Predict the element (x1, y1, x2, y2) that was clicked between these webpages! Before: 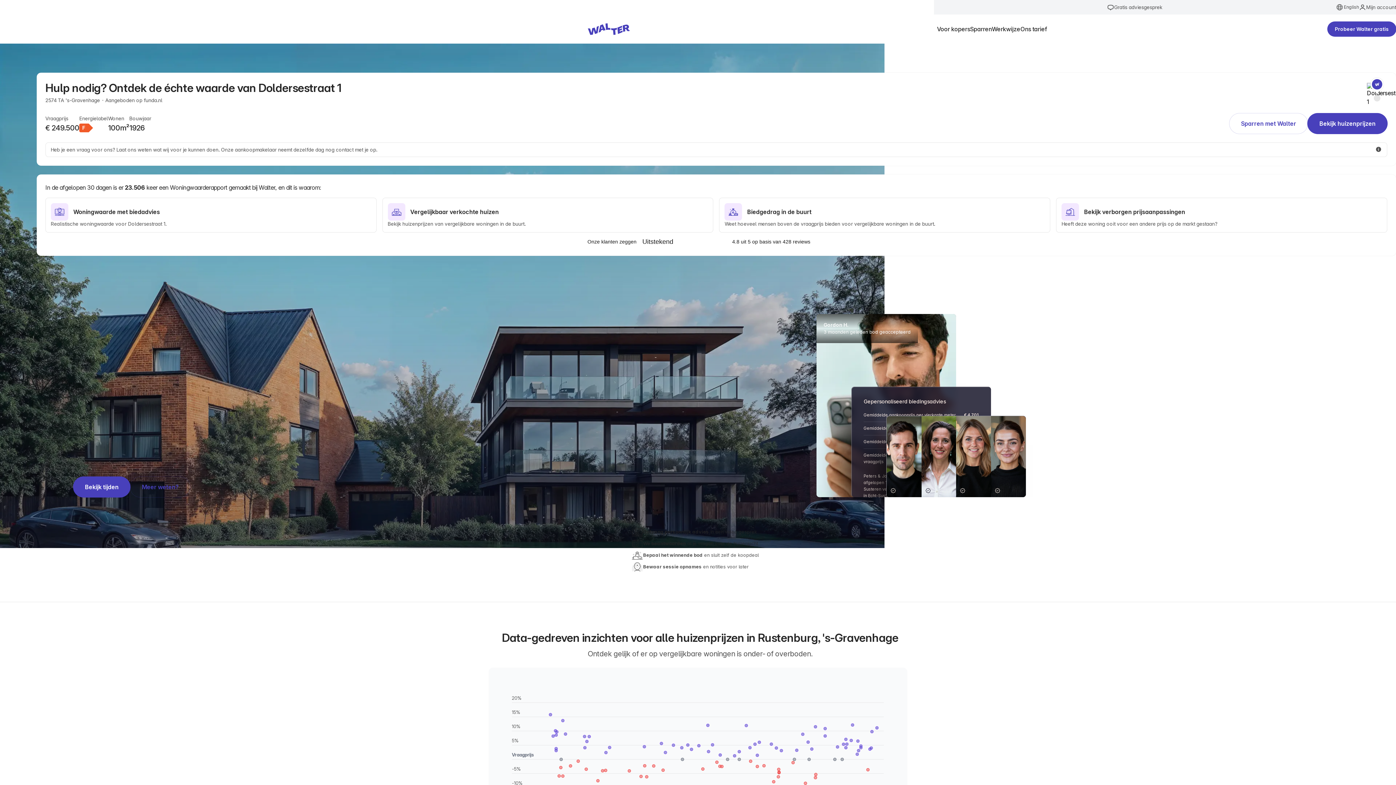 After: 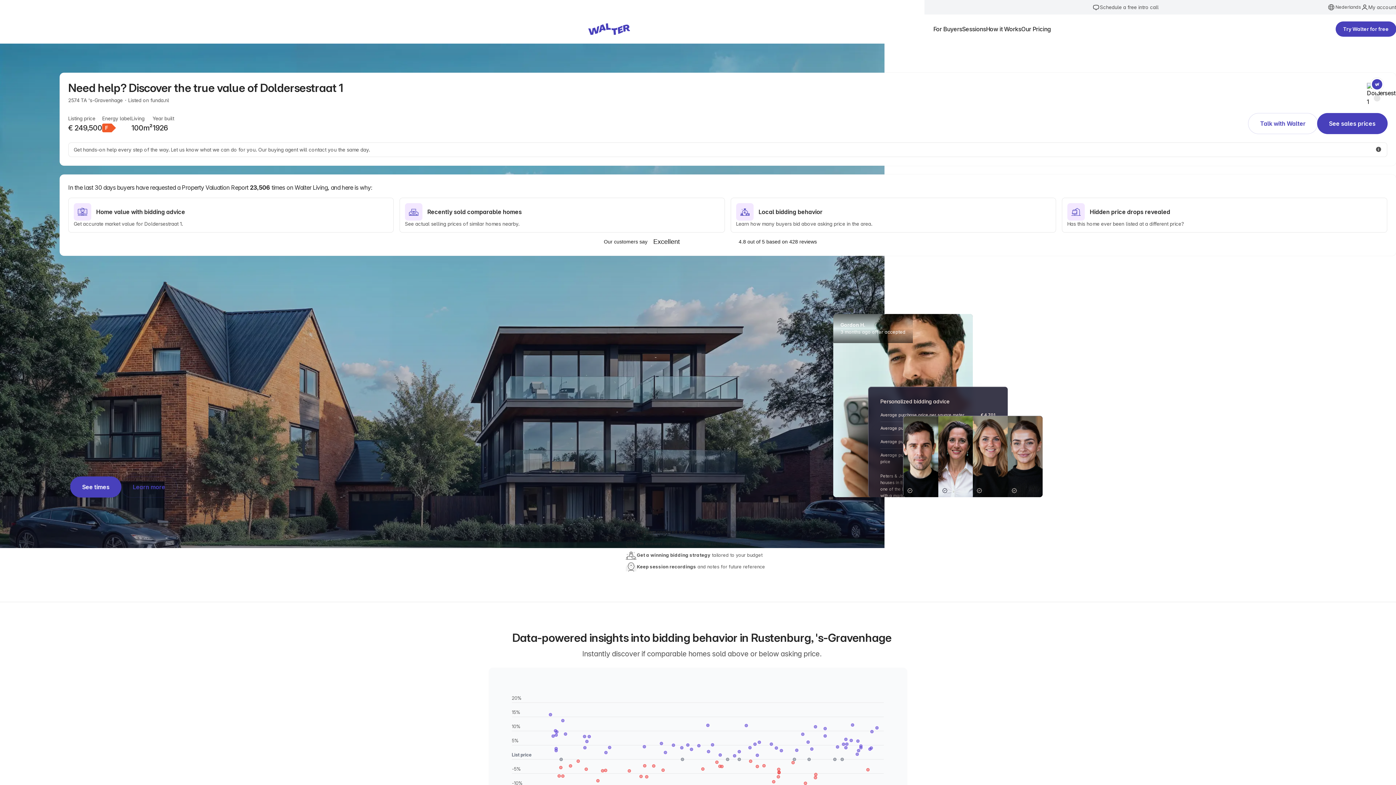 Action: label: English bbox: (1335, 3, 1359, 10)